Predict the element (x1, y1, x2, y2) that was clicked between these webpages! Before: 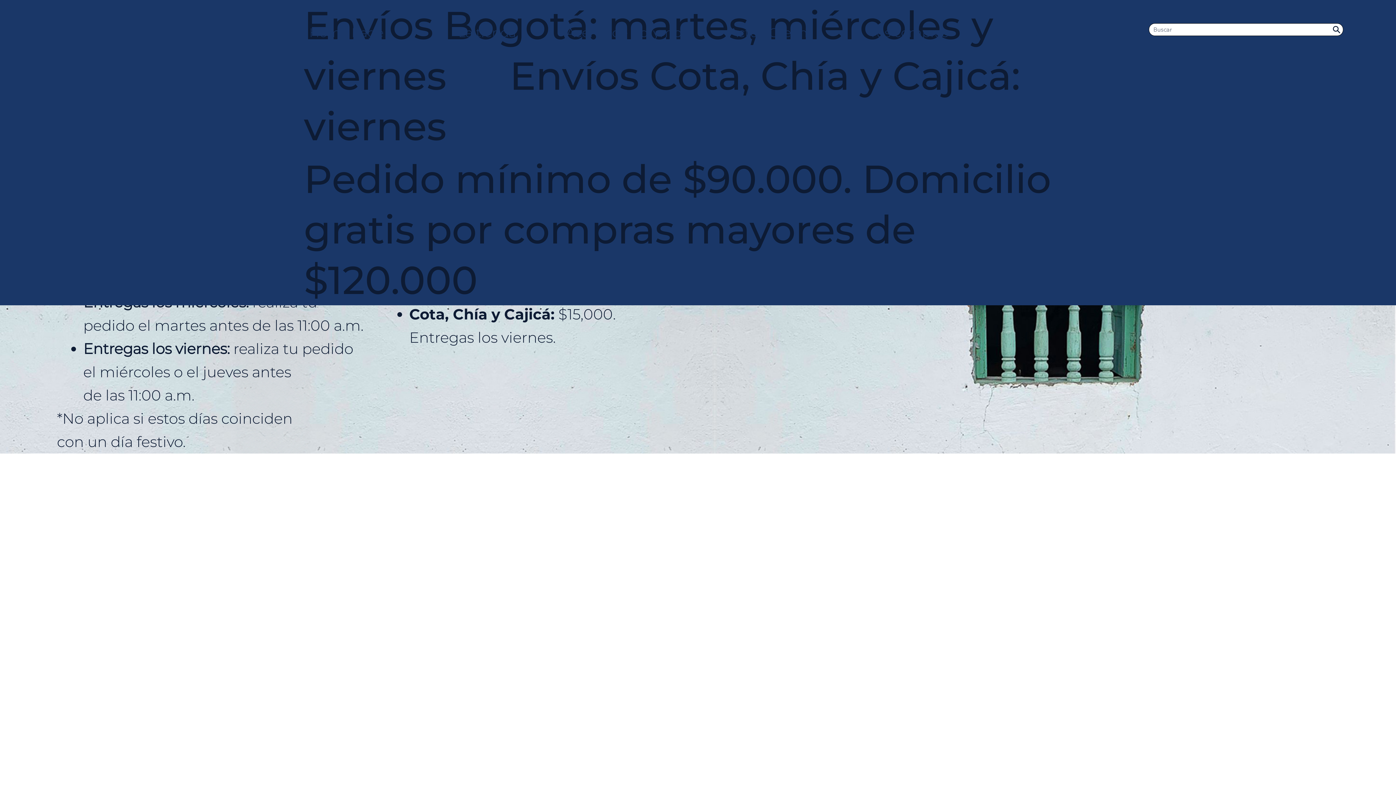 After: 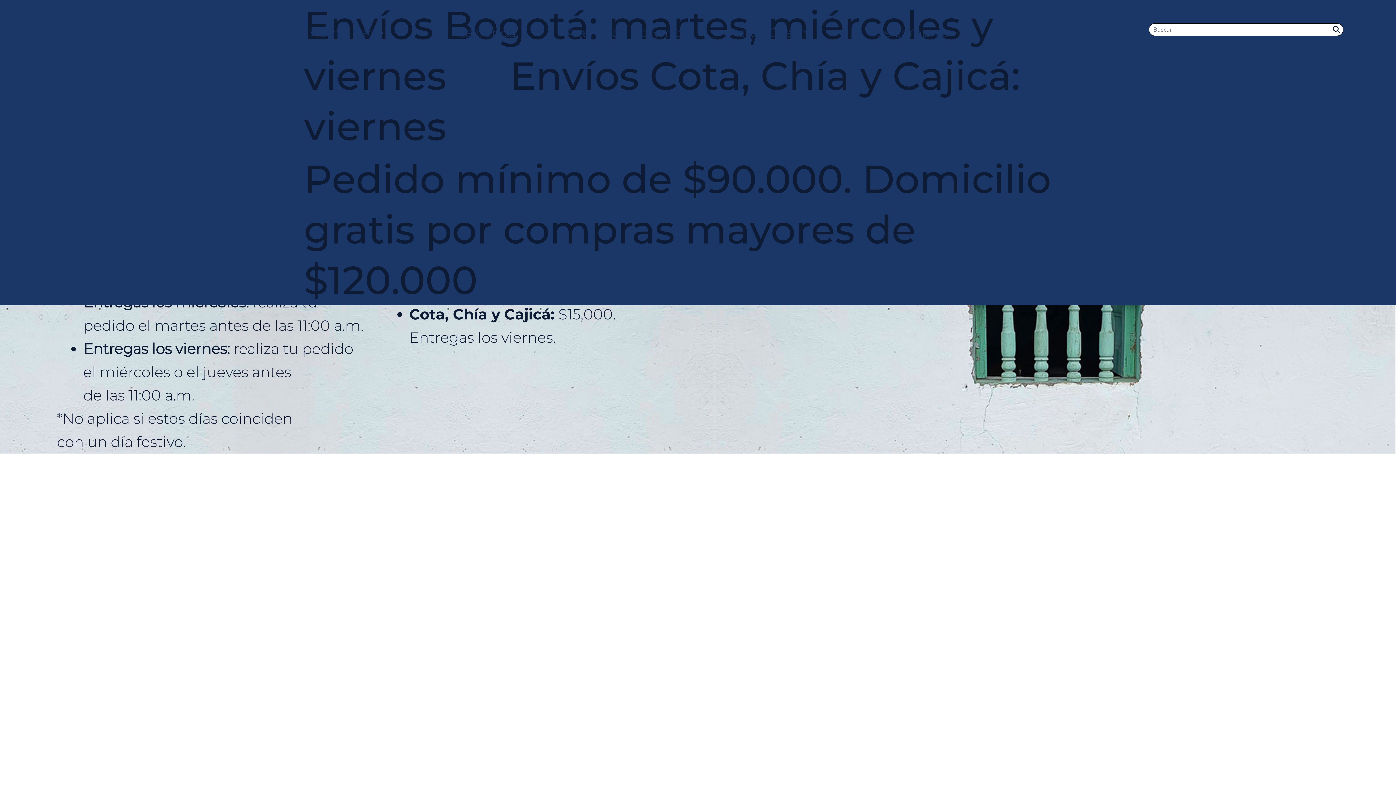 Action: label: La tienda bbox: (416, 18, 557, 47)